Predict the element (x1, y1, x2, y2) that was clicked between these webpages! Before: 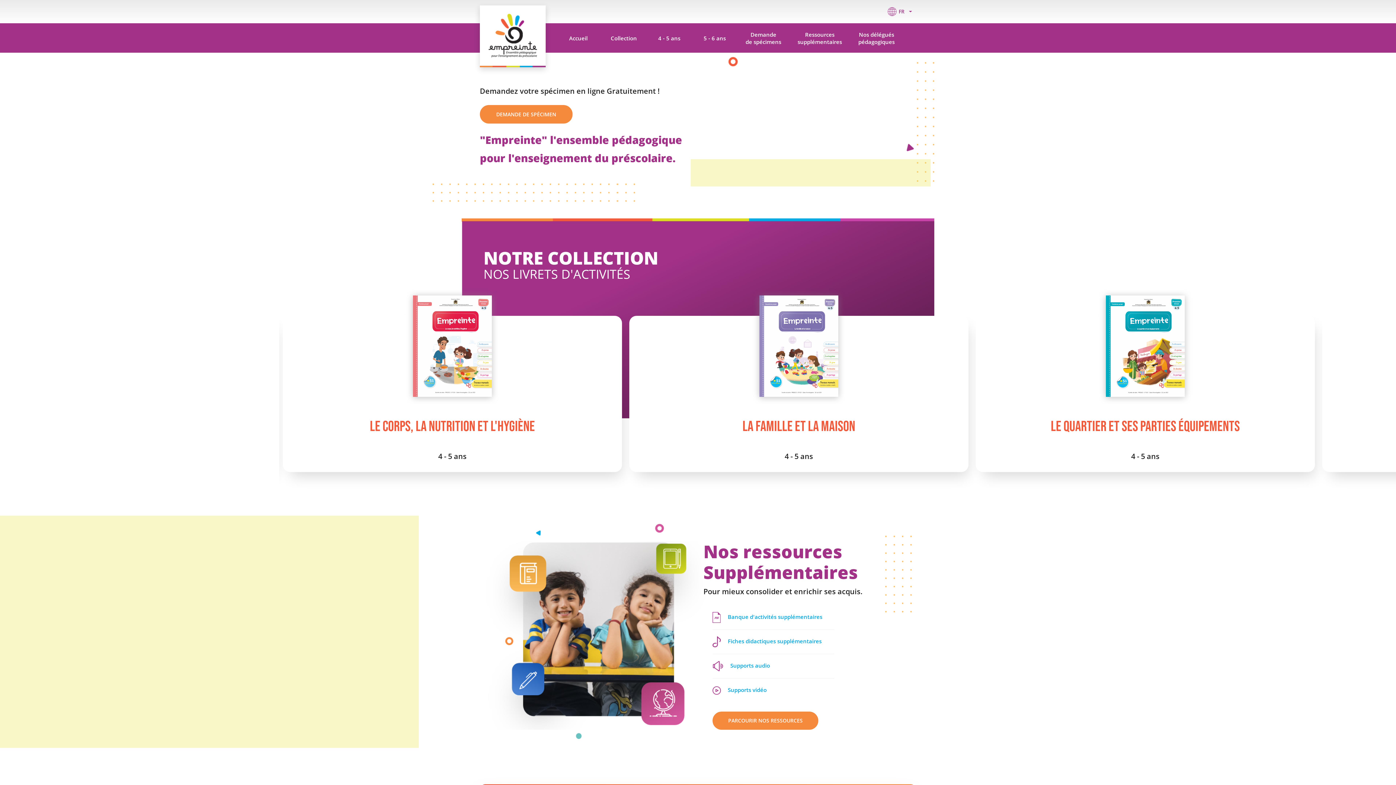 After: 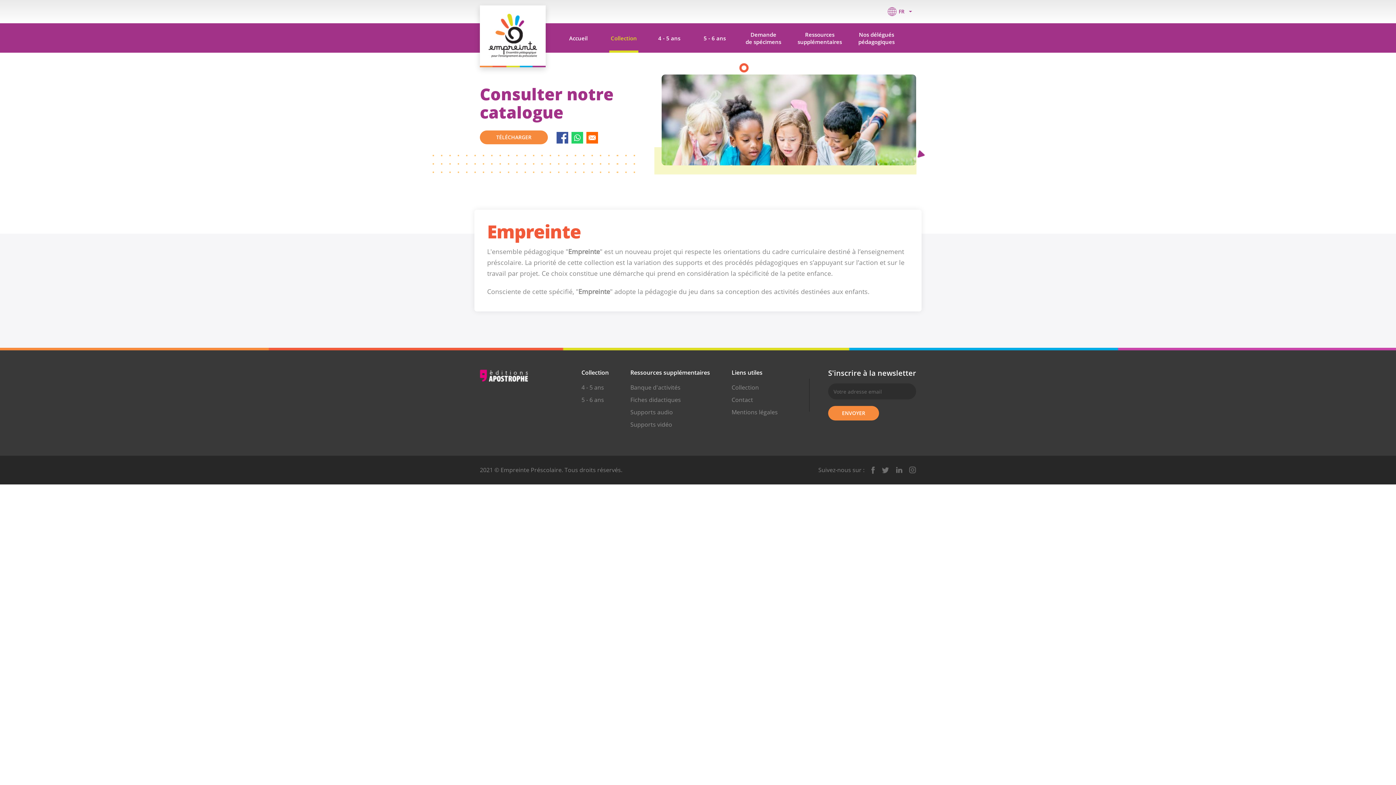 Action: label: Collection bbox: (610, 34, 637, 41)